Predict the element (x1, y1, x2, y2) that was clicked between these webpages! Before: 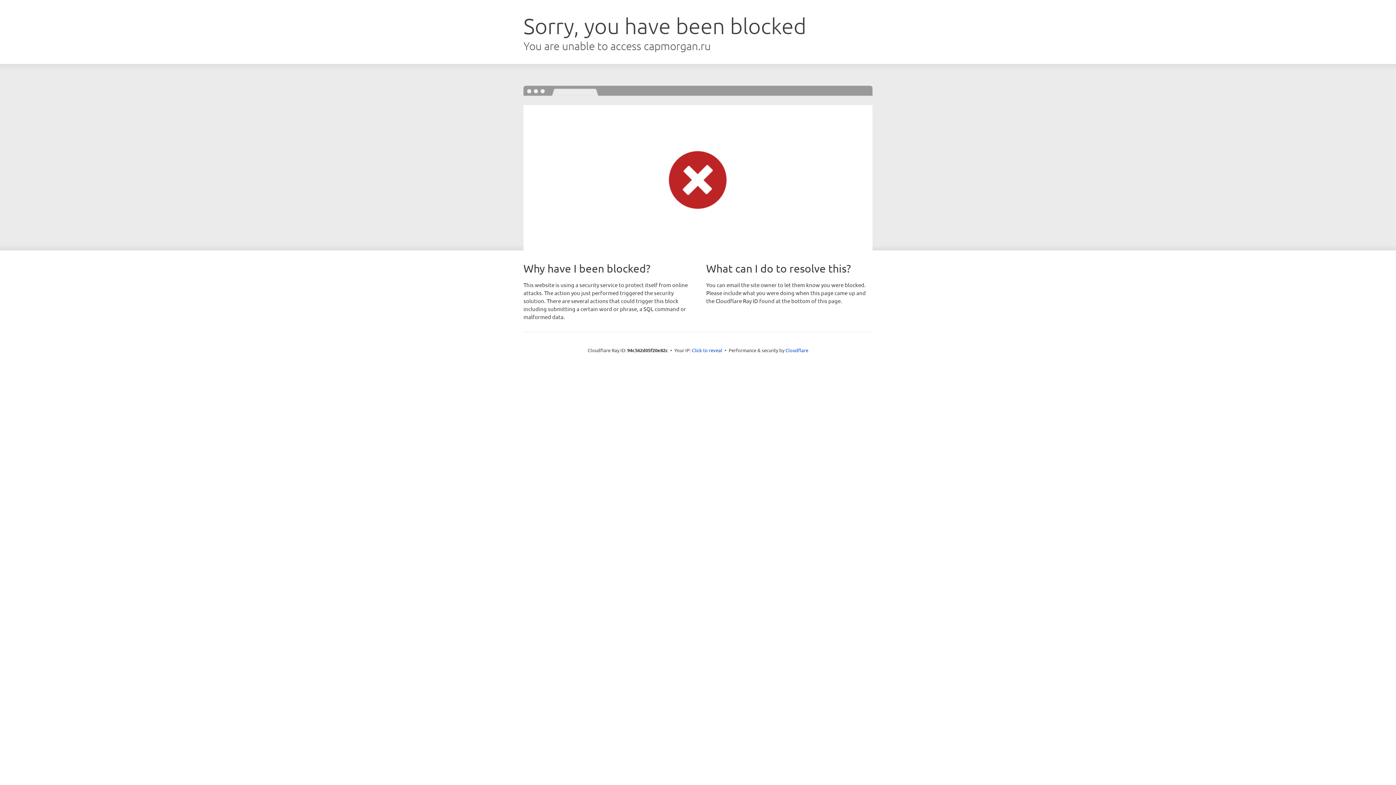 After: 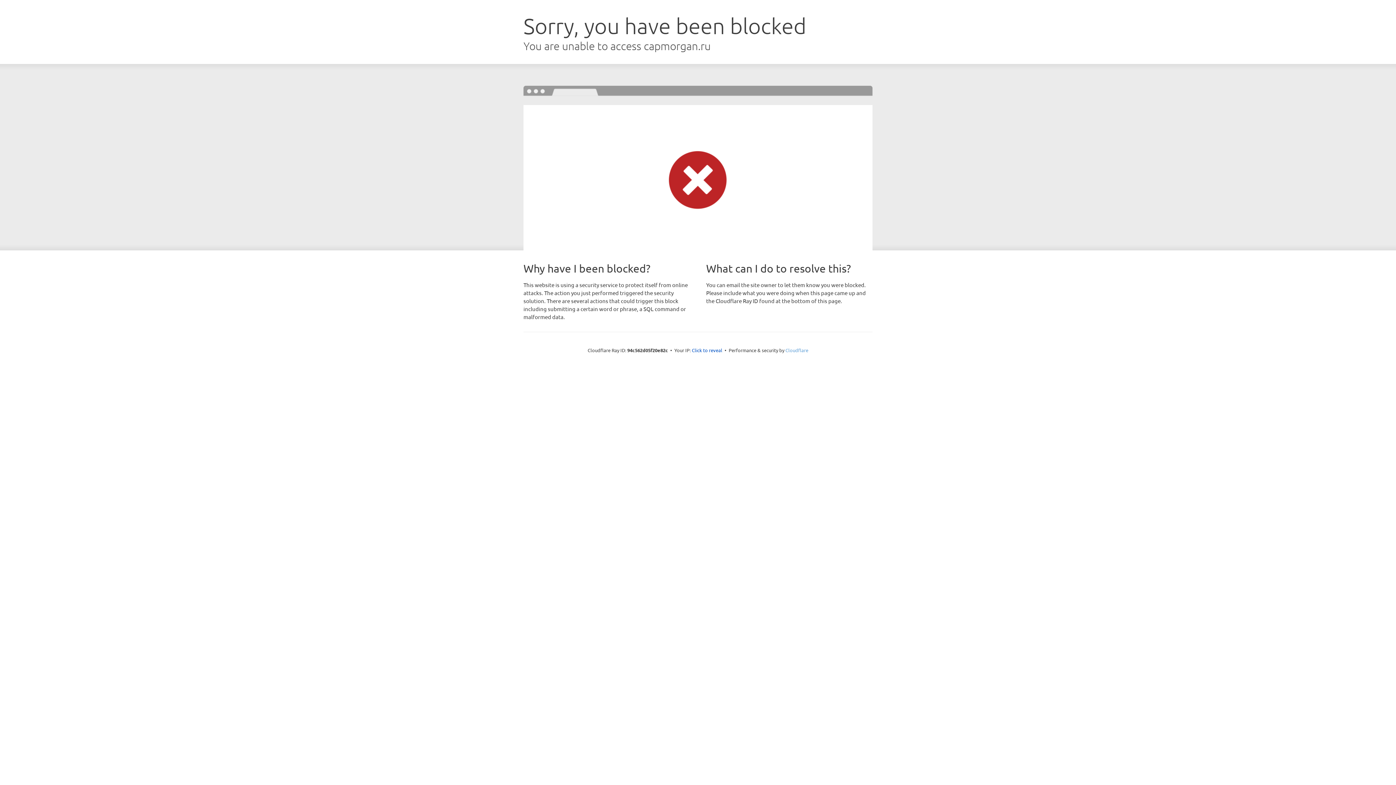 Action: label: Cloudflare bbox: (785, 347, 808, 353)